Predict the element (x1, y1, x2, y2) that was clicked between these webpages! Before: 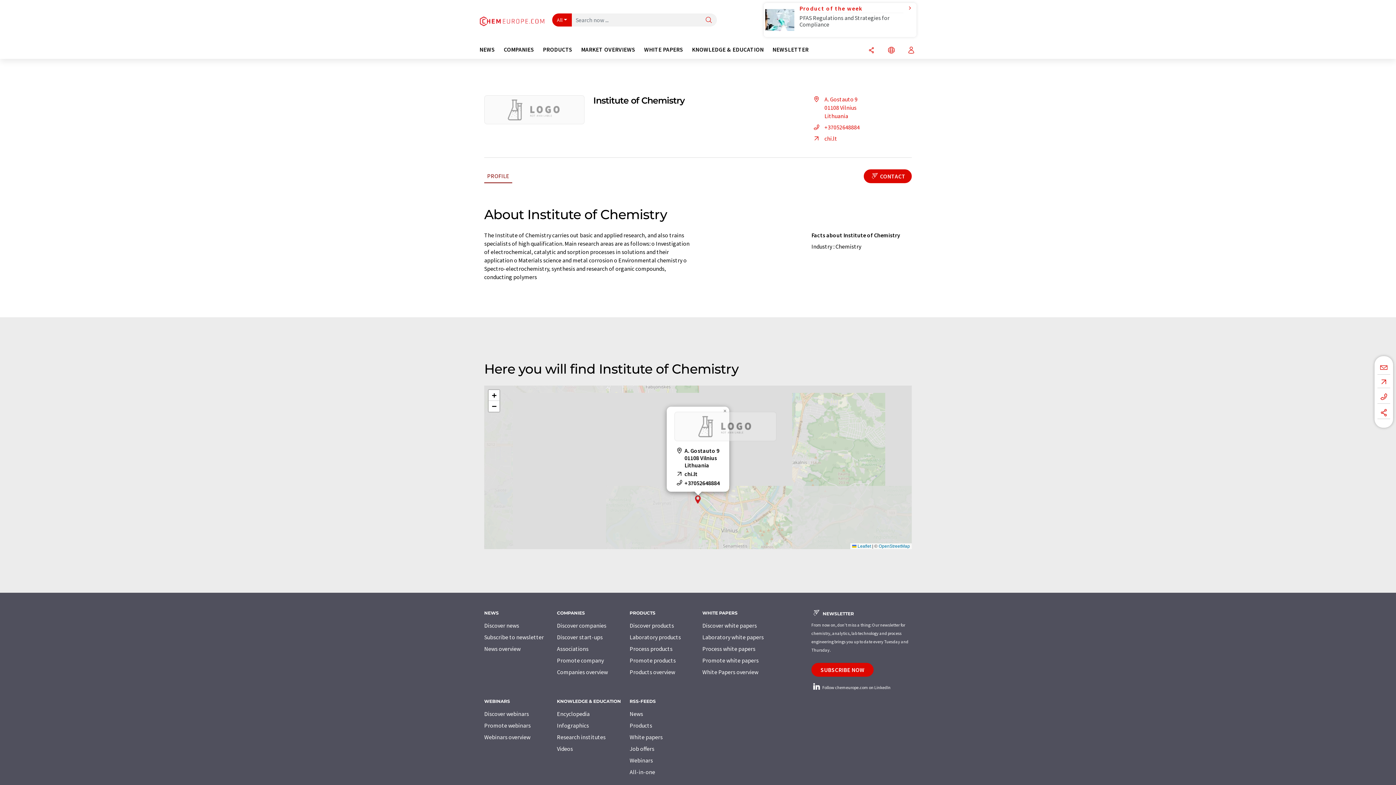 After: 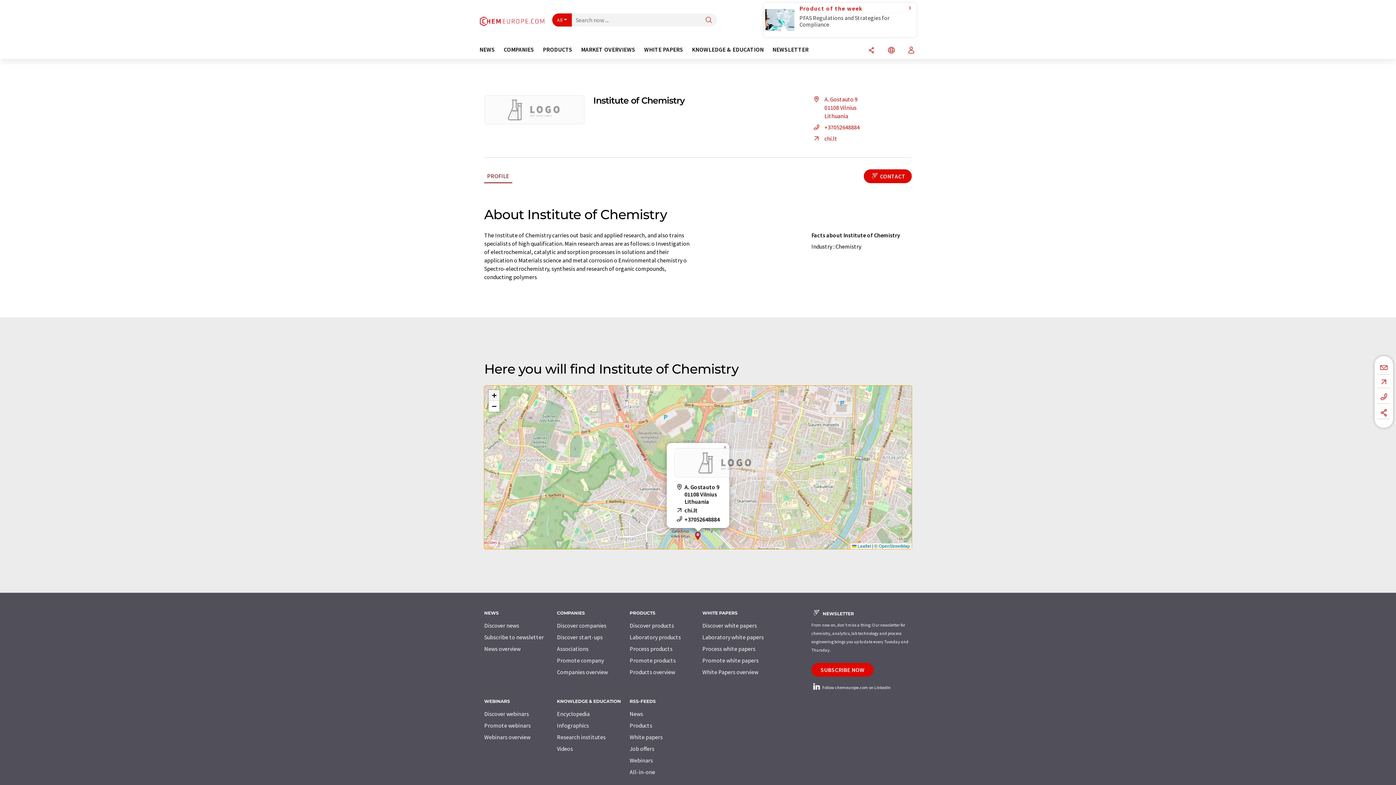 Action: label: Zoom in bbox: (488, 390, 499, 401)